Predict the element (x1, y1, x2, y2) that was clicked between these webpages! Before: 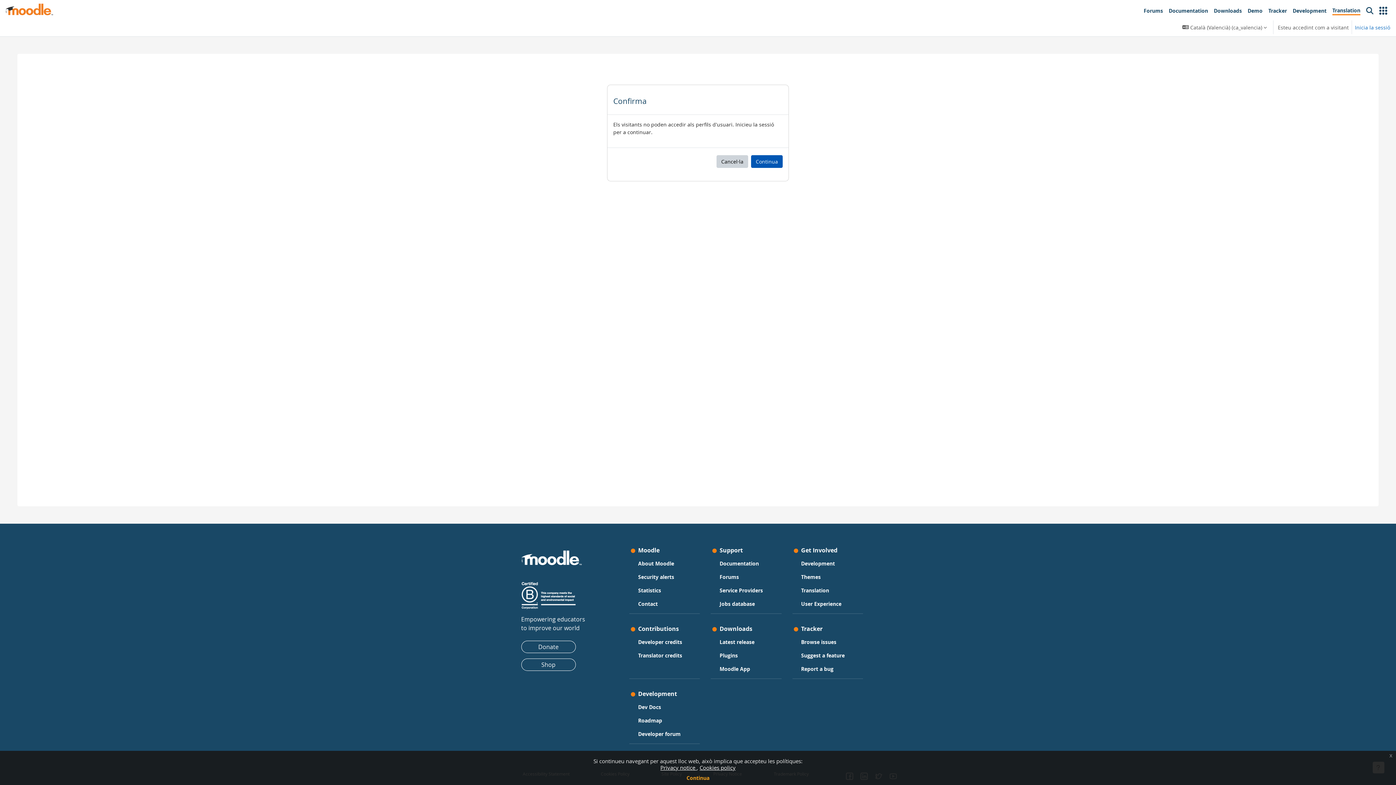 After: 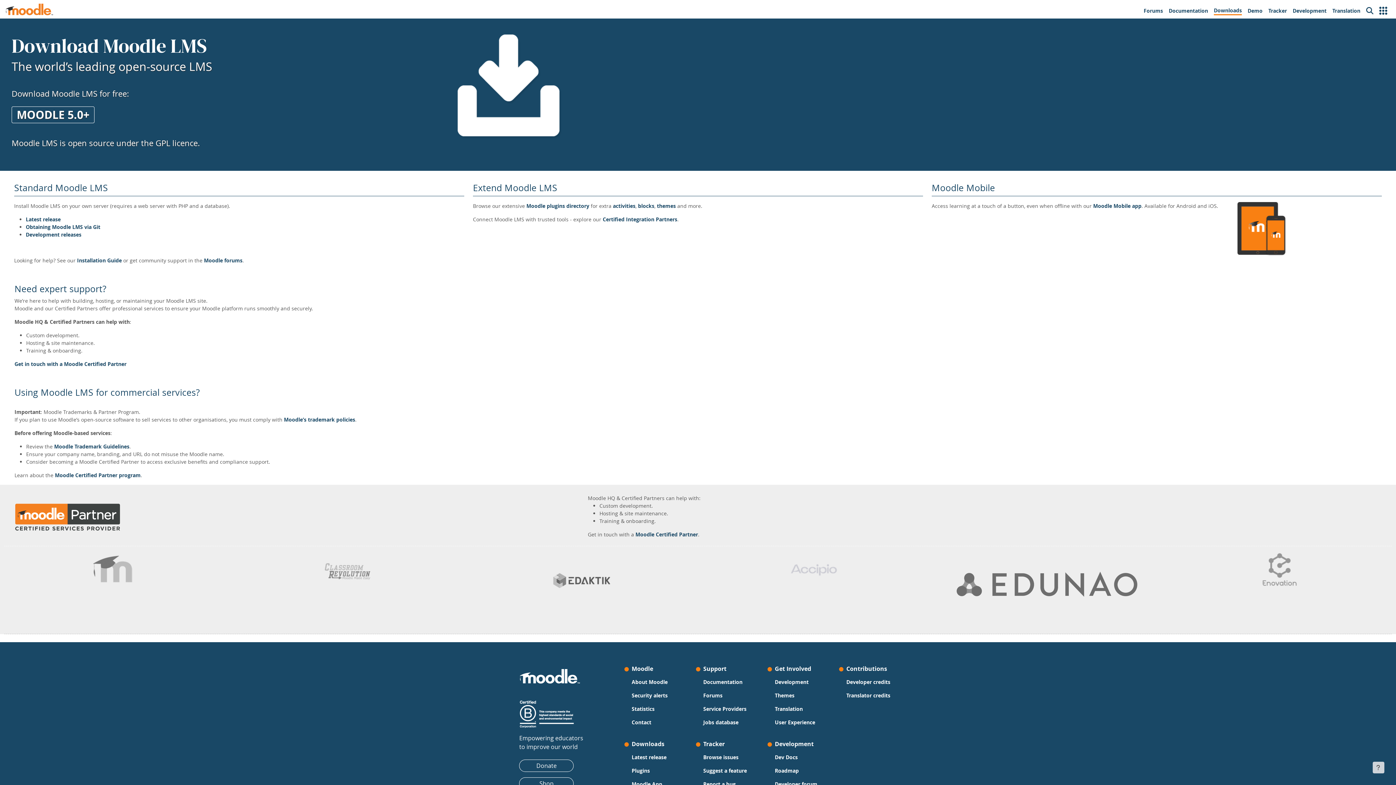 Action: bbox: (1211, 3, 1245, 18) label: Downloads